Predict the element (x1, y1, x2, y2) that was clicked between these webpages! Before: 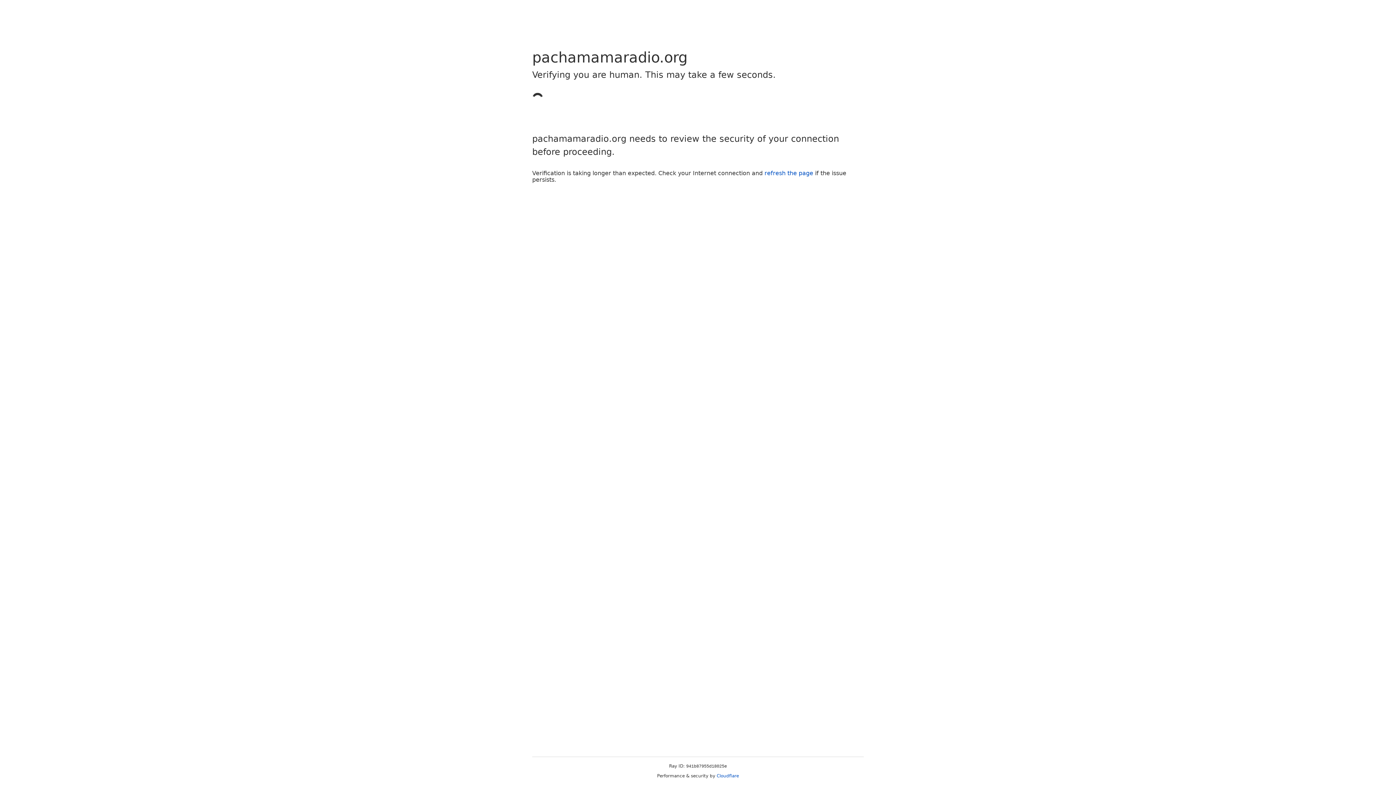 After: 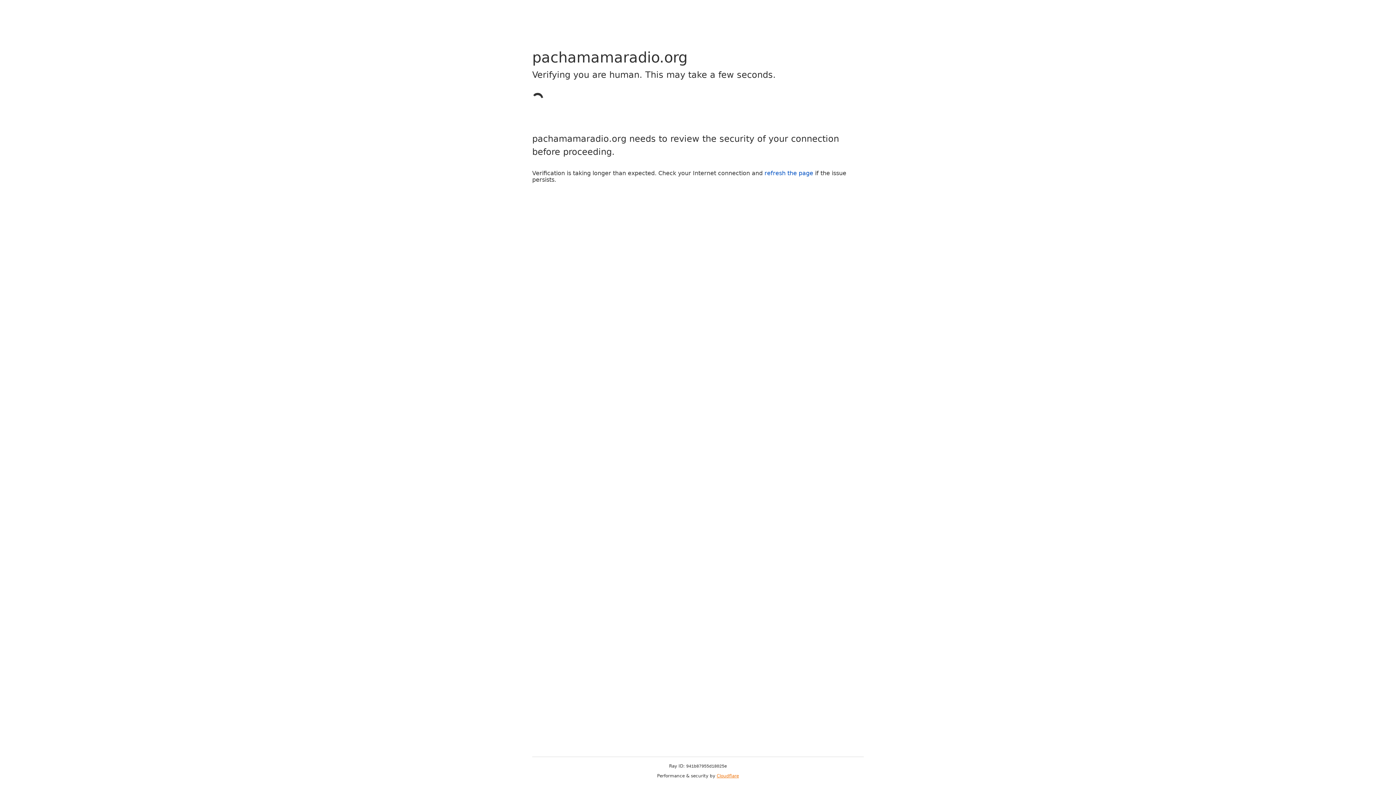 Action: bbox: (716, 773, 739, 778) label: Cloudflare